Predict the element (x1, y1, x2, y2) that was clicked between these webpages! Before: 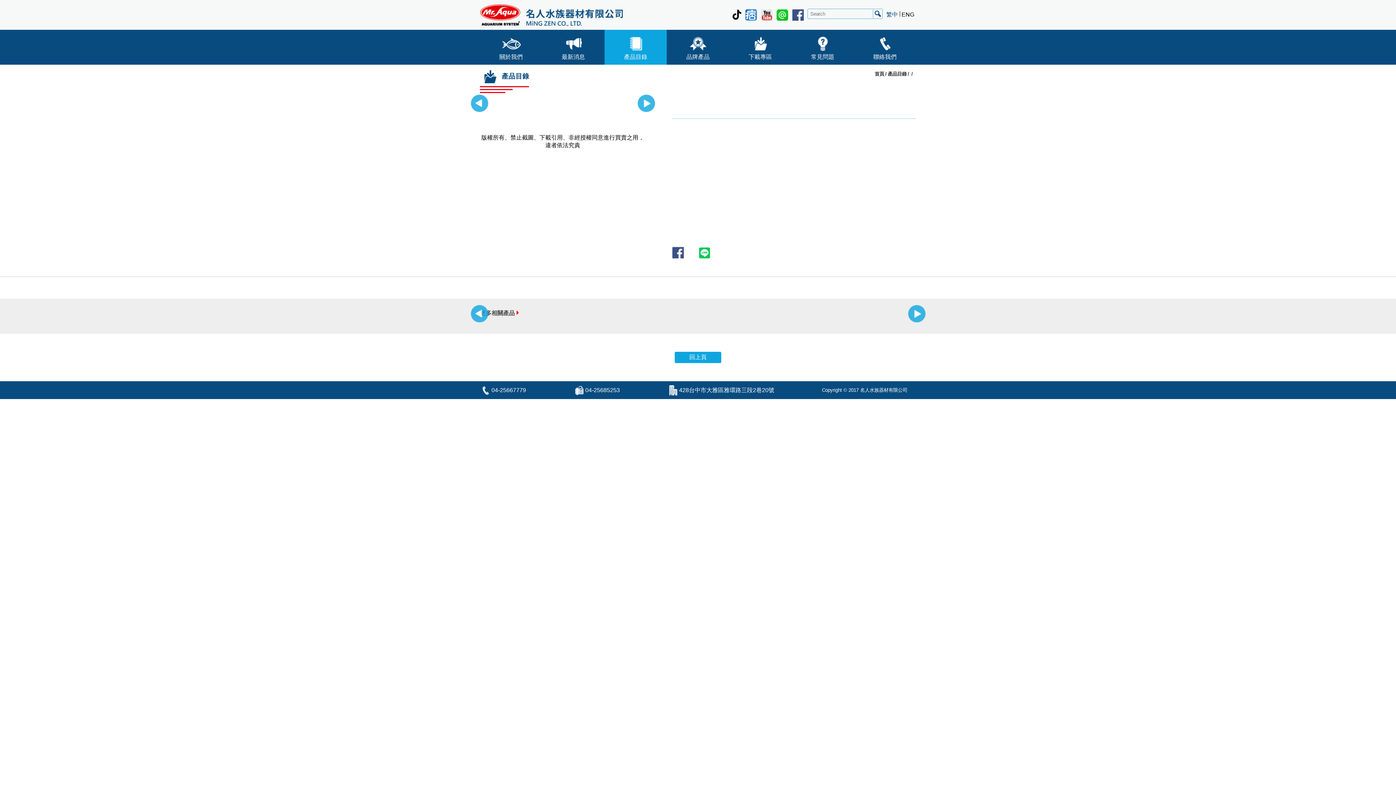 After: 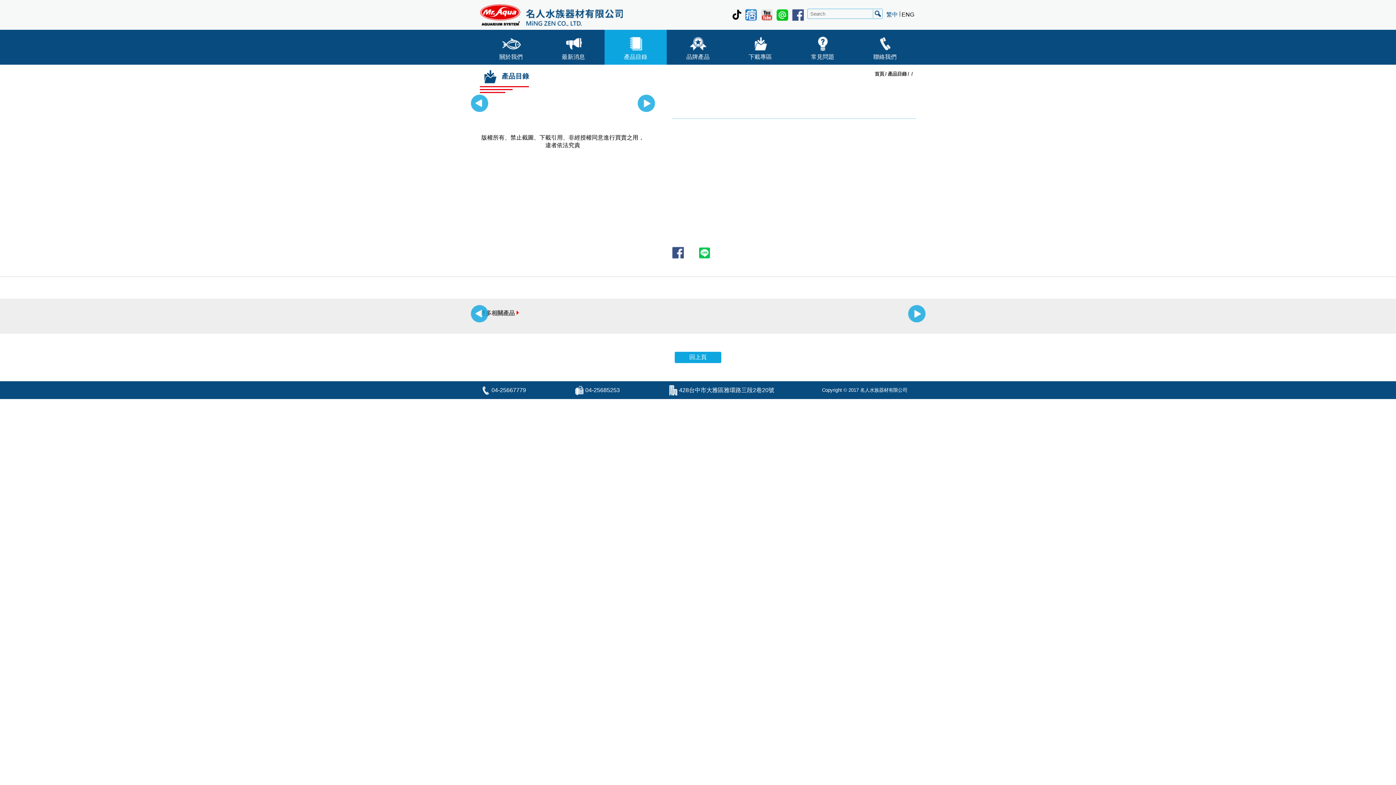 Action: bbox: (585, 387, 620, 393) label: 04-25685253